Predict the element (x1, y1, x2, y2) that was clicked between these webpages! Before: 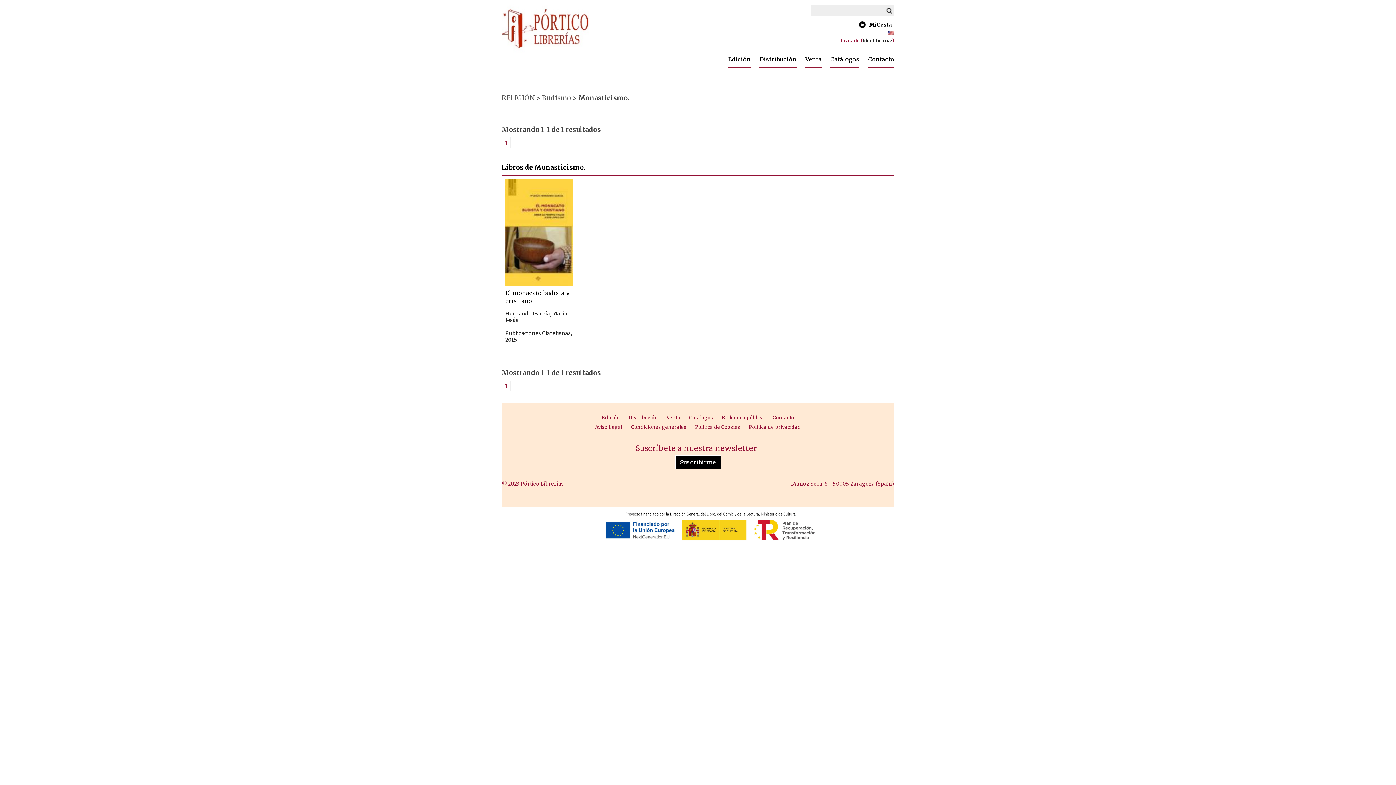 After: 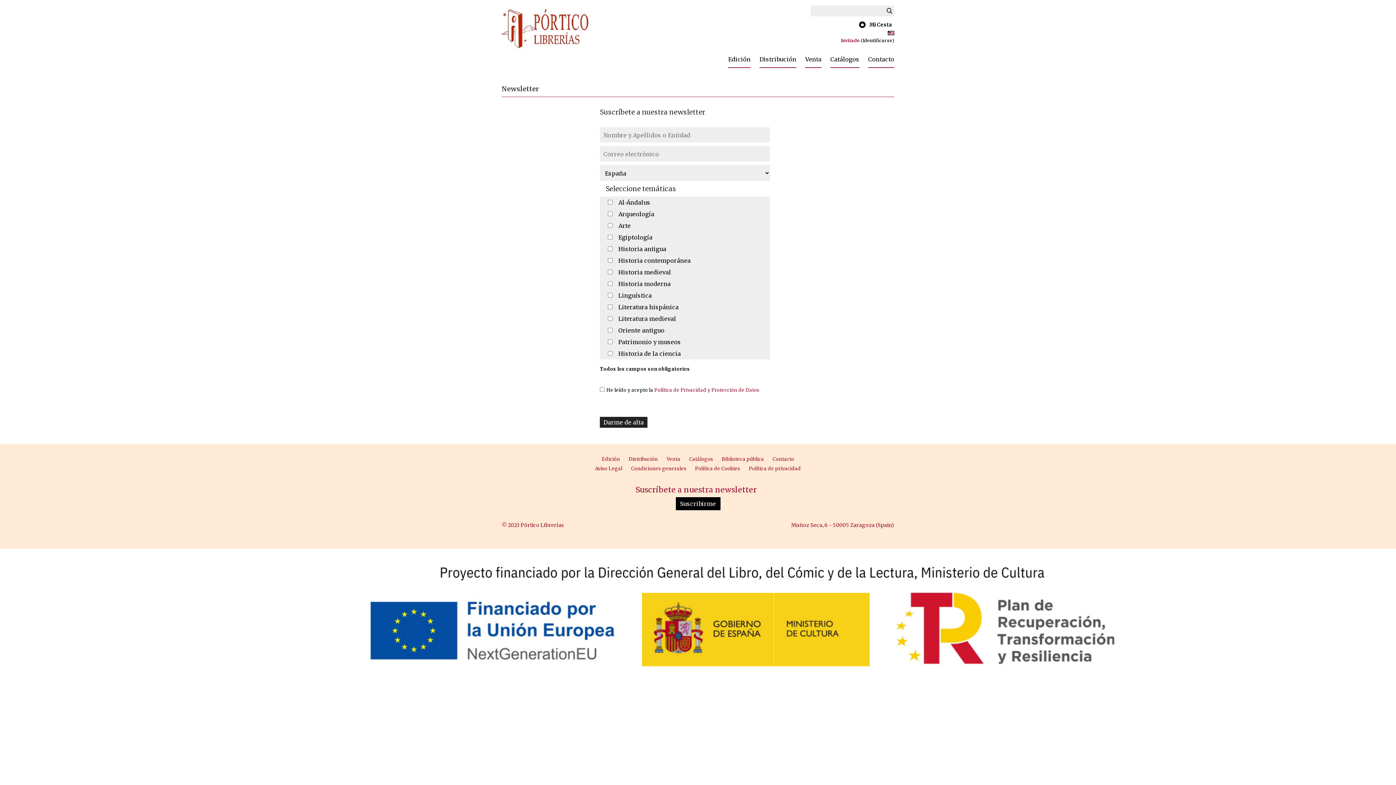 Action: bbox: (675, 455, 720, 469) label: Suscribirme